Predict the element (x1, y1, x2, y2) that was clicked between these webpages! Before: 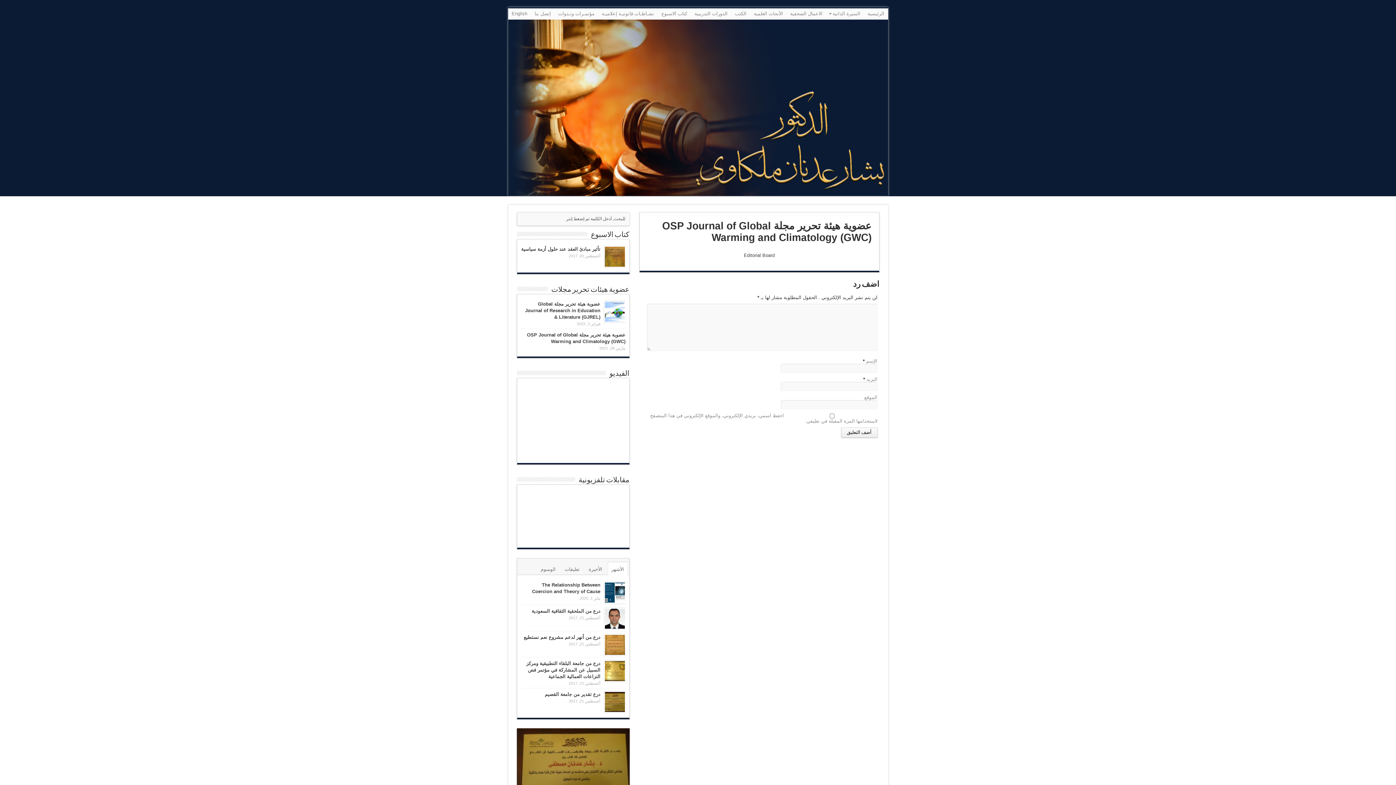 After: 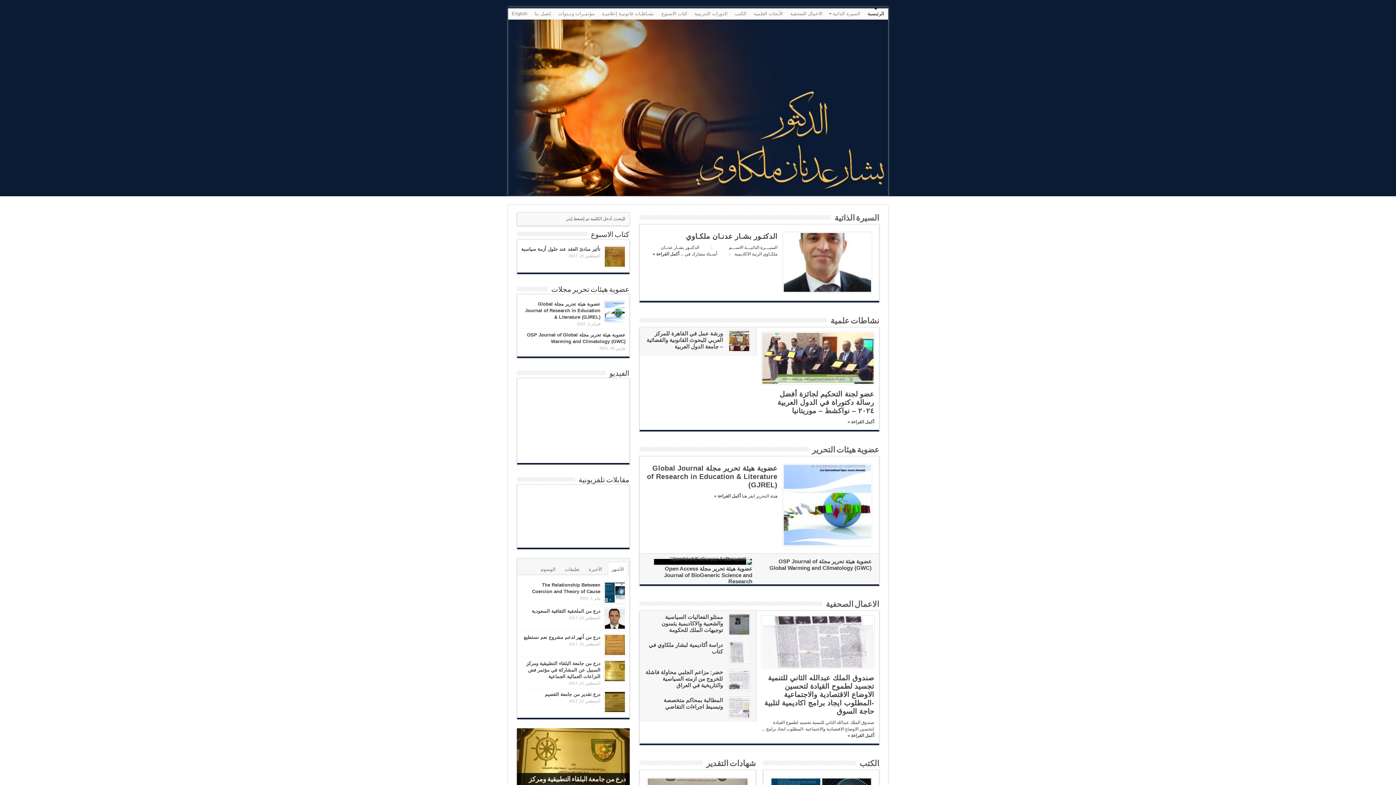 Action: bbox: (508, 19, 888, 196)